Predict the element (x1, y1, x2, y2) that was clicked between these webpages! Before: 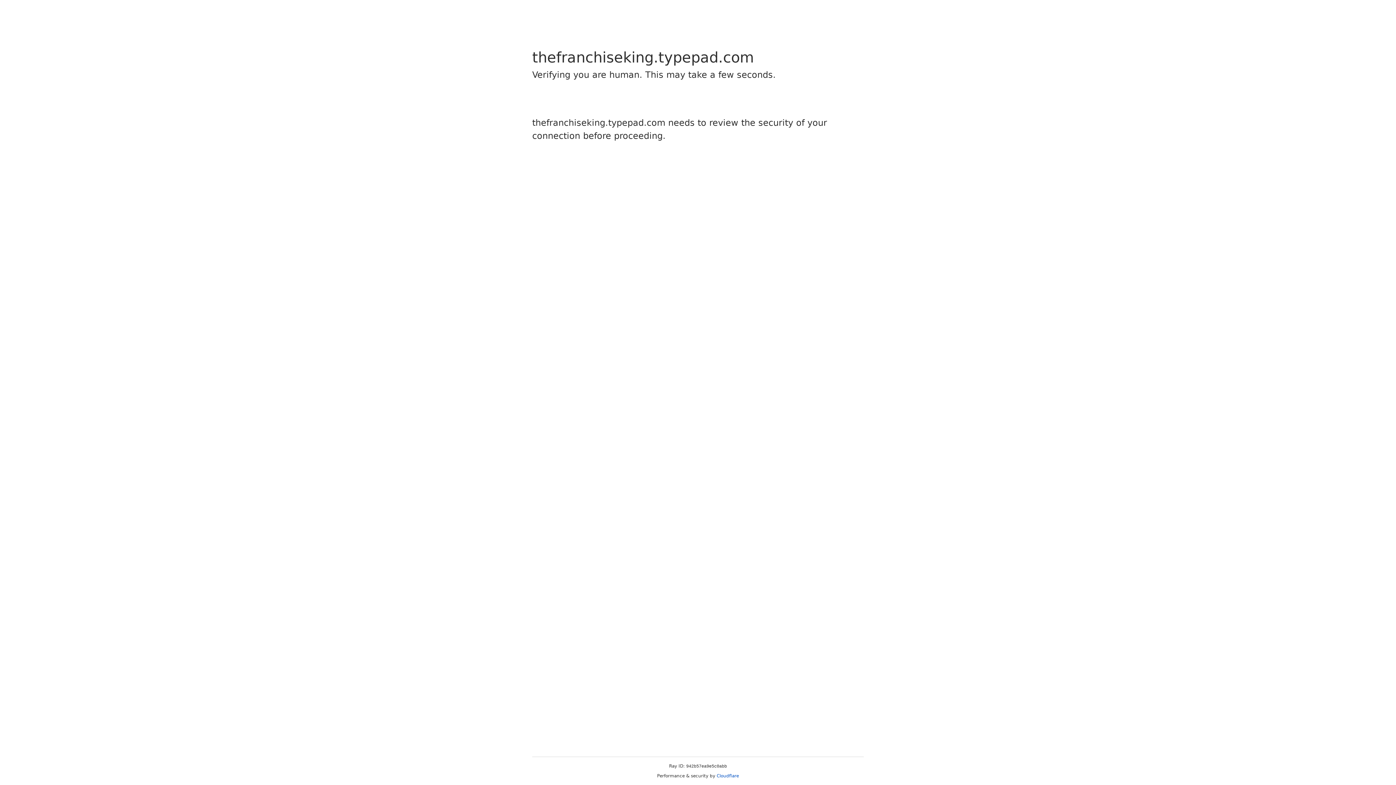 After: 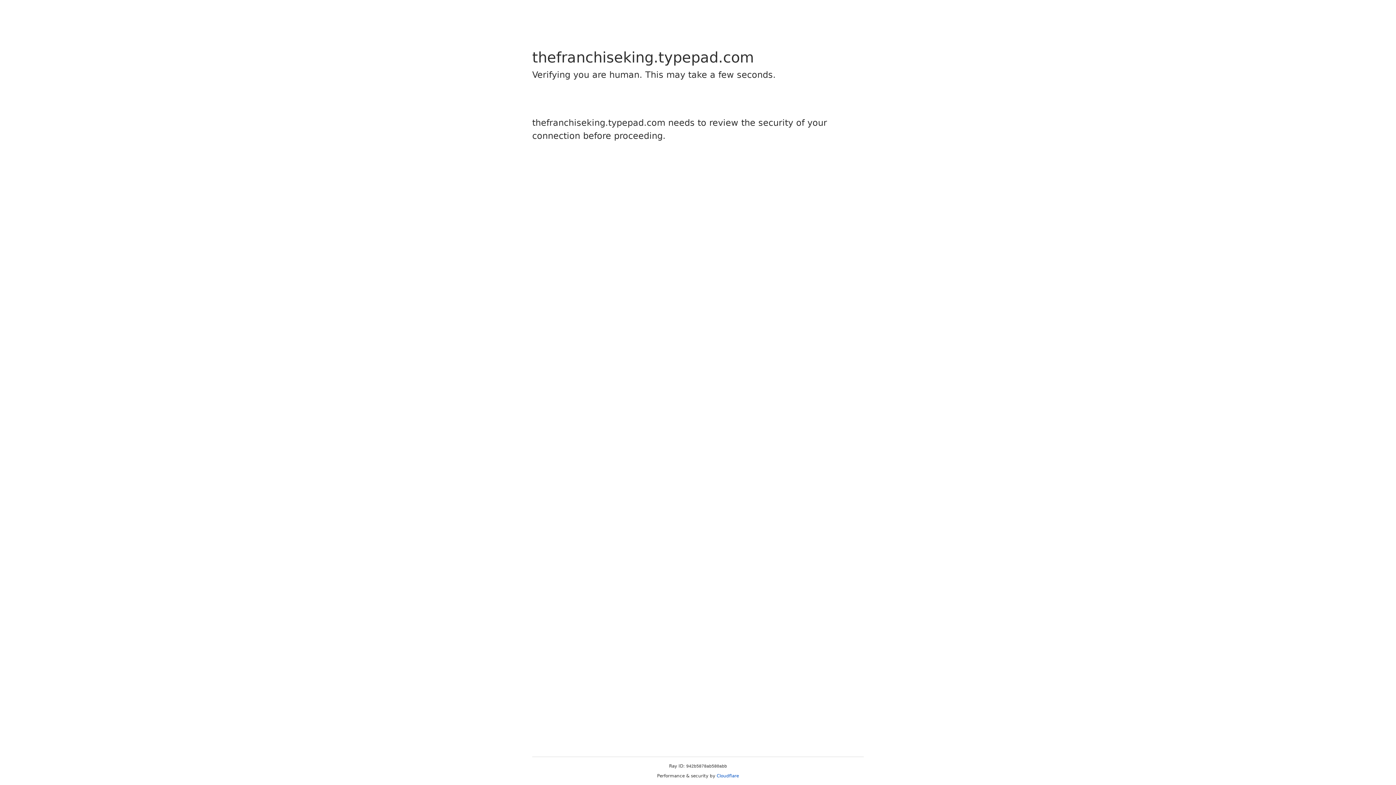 Action: label: Cloudflare bbox: (716, 773, 739, 778)